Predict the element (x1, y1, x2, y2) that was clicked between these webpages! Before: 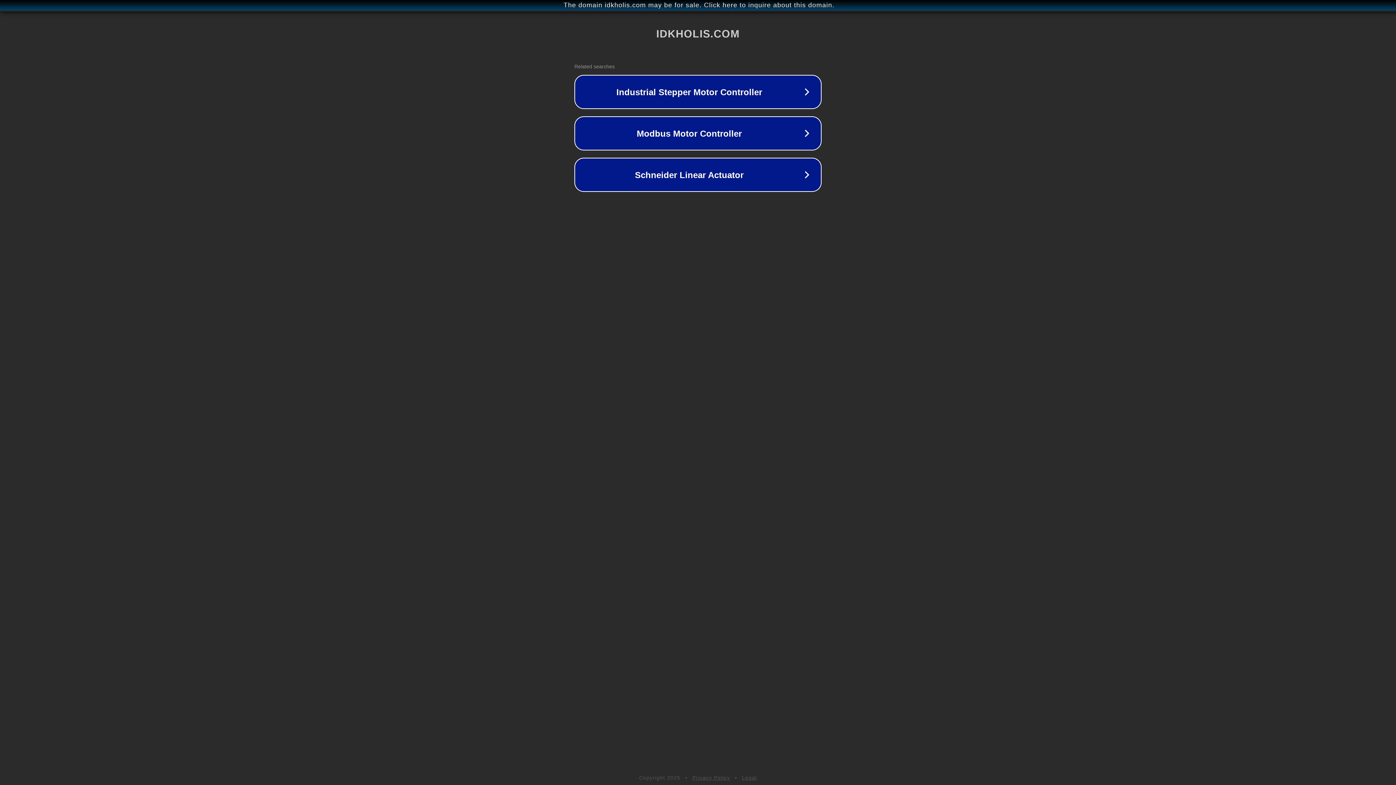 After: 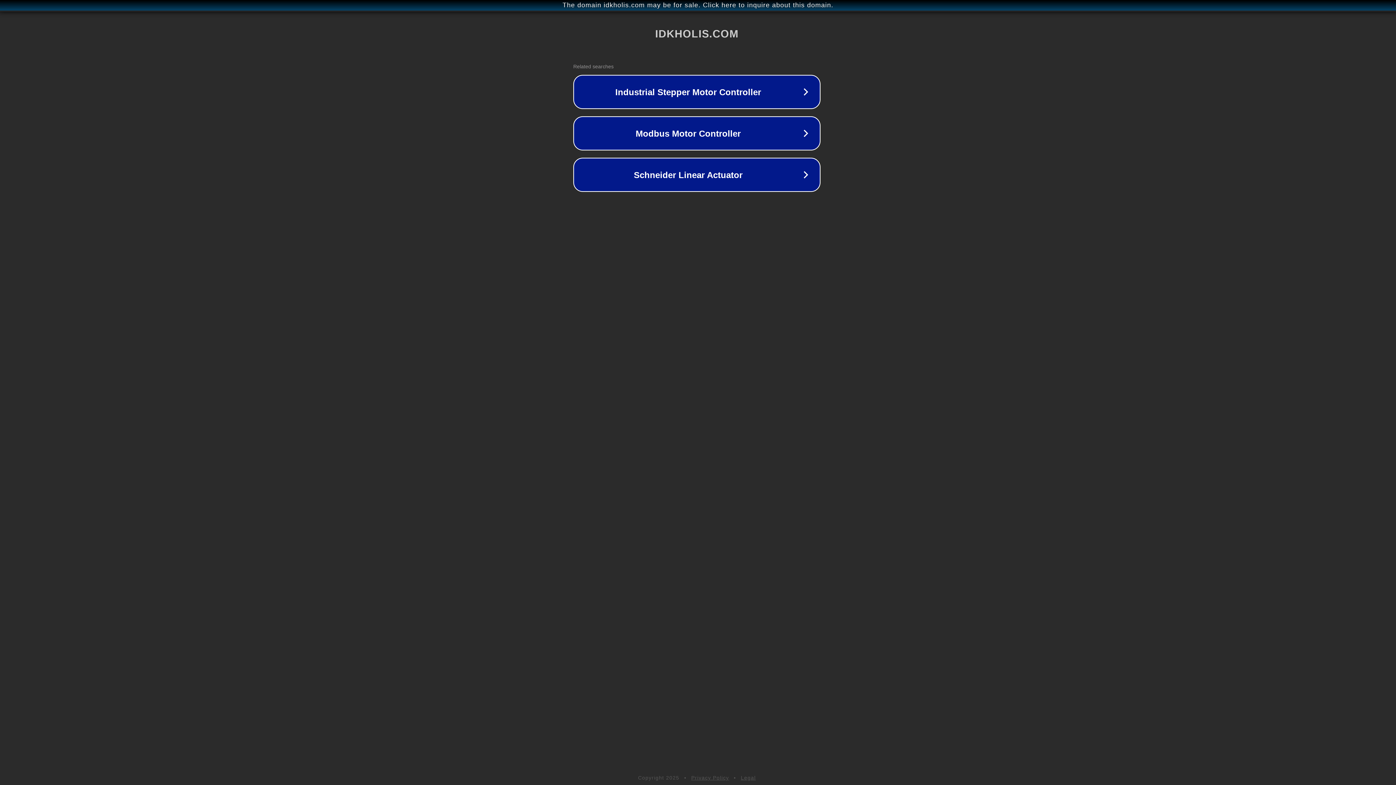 Action: label: The domain idkholis.com may be for sale. Click here to inquire about this domain. bbox: (1, 1, 1397, 9)